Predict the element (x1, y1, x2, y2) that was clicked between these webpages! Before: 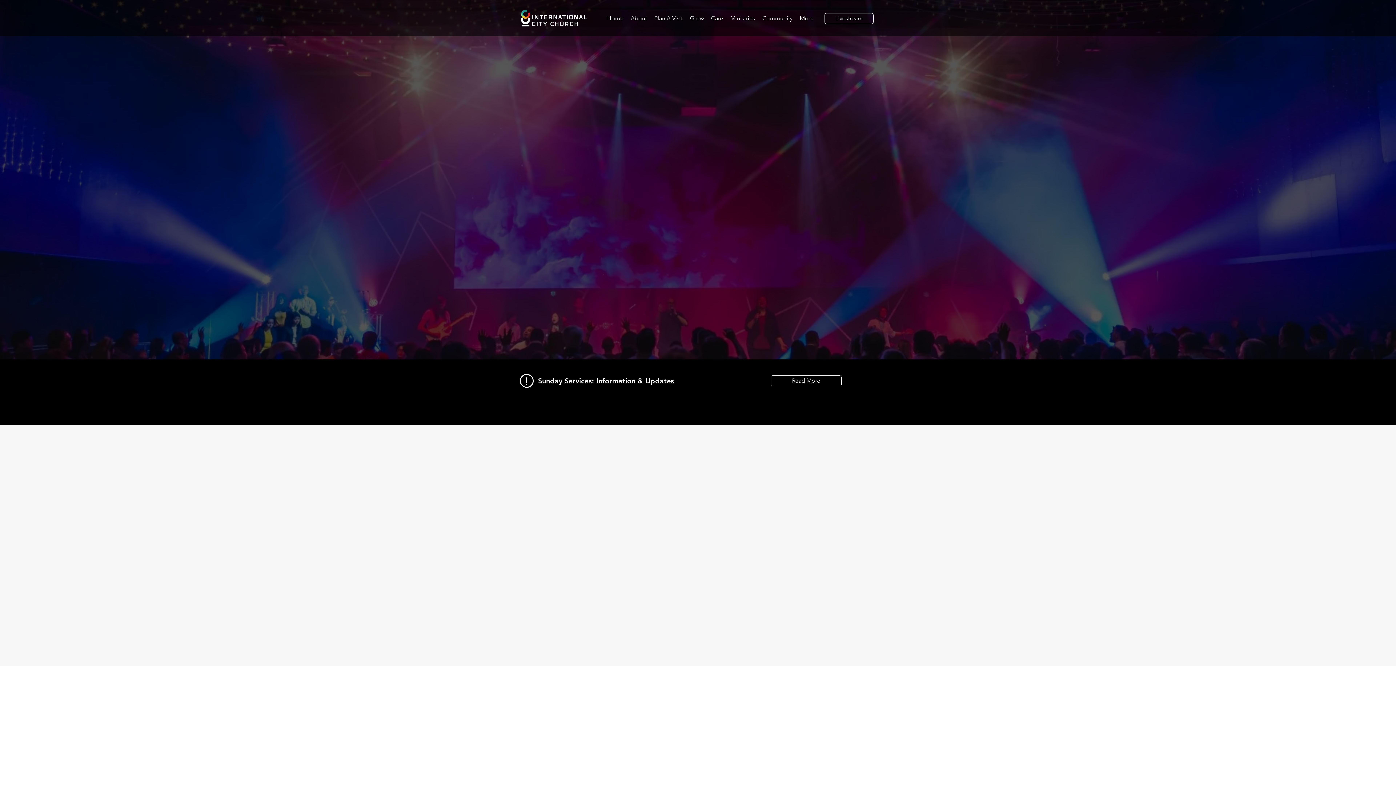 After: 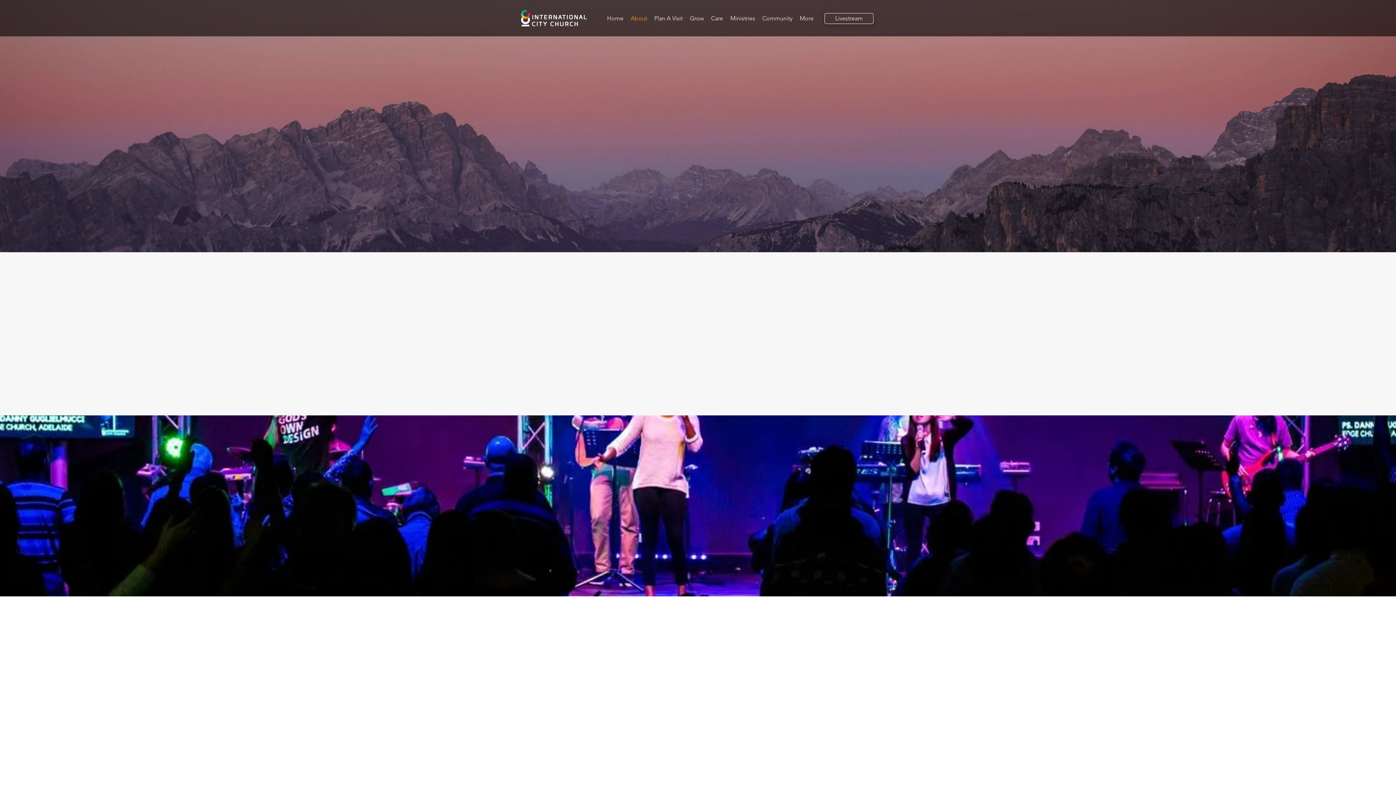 Action: label: About bbox: (627, 13, 650, 24)